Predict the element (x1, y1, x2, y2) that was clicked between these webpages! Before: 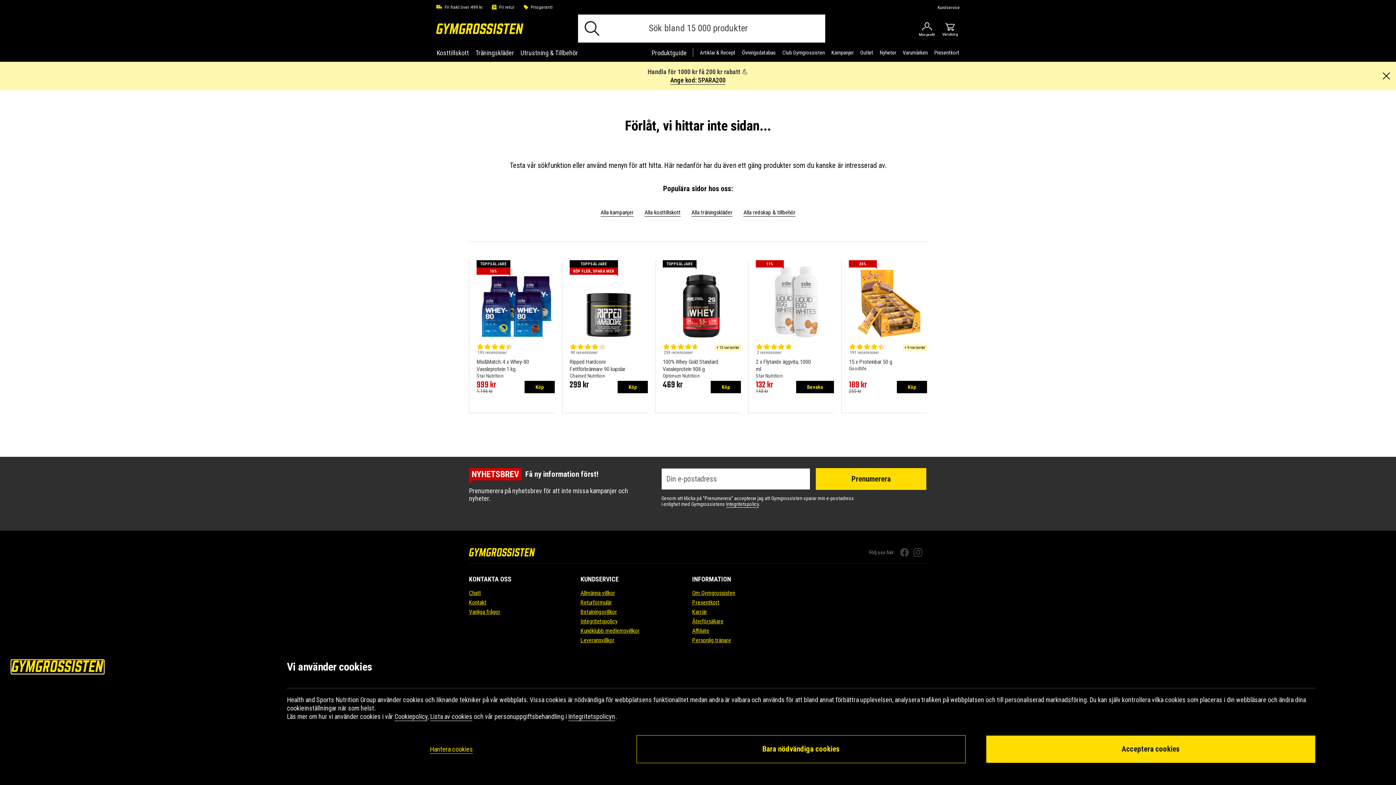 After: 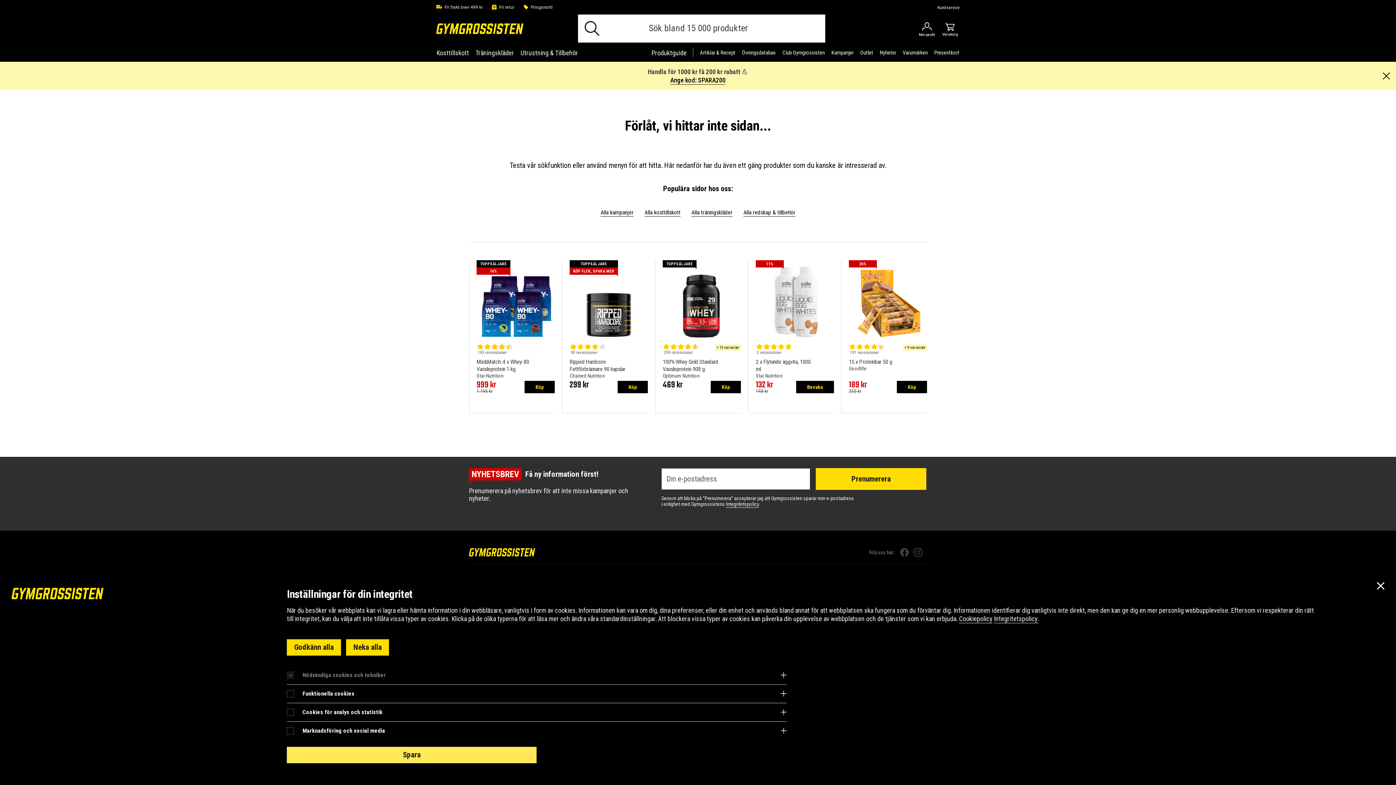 Action: label: Hantera cookies bbox: (426, 741, 476, 757)